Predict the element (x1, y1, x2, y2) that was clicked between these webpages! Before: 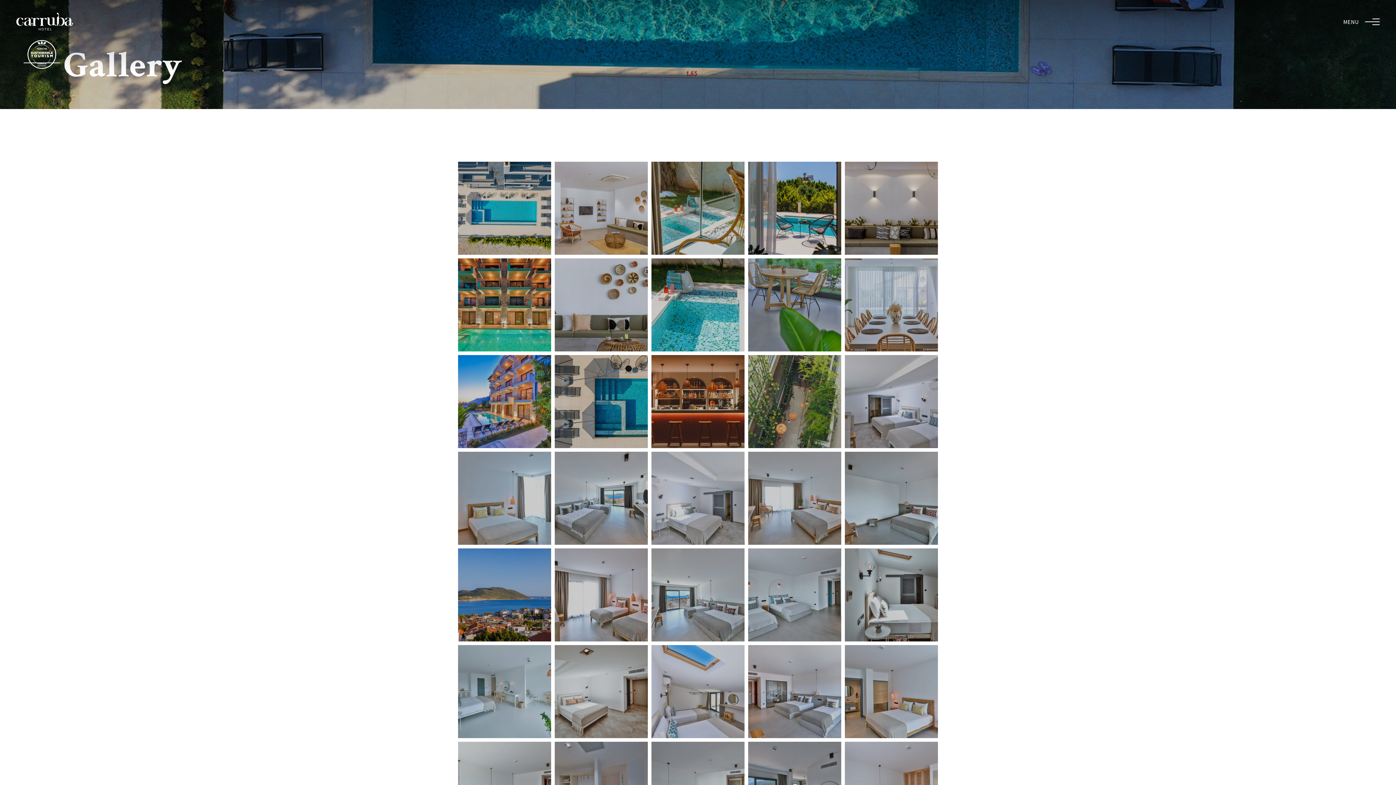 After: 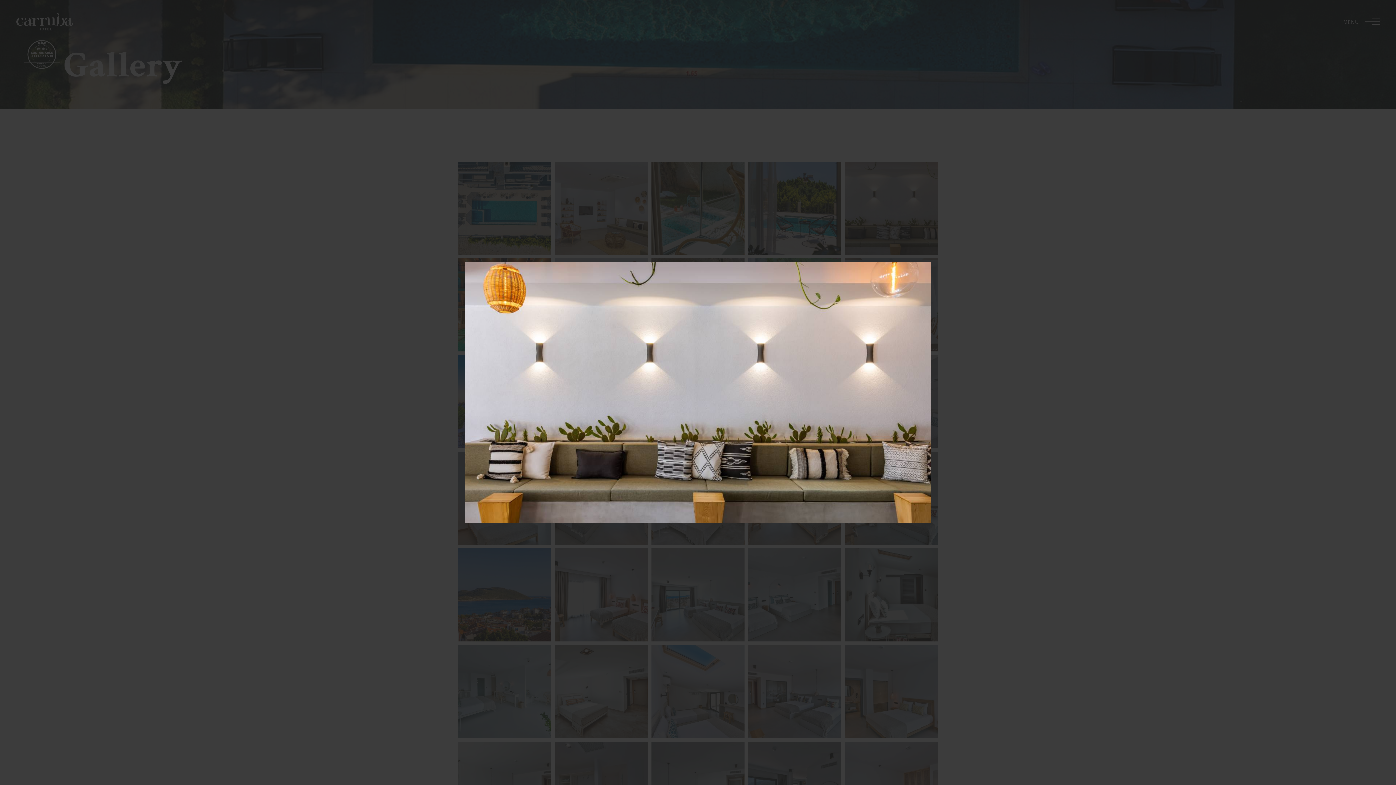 Action: bbox: (845, 161, 938, 254)